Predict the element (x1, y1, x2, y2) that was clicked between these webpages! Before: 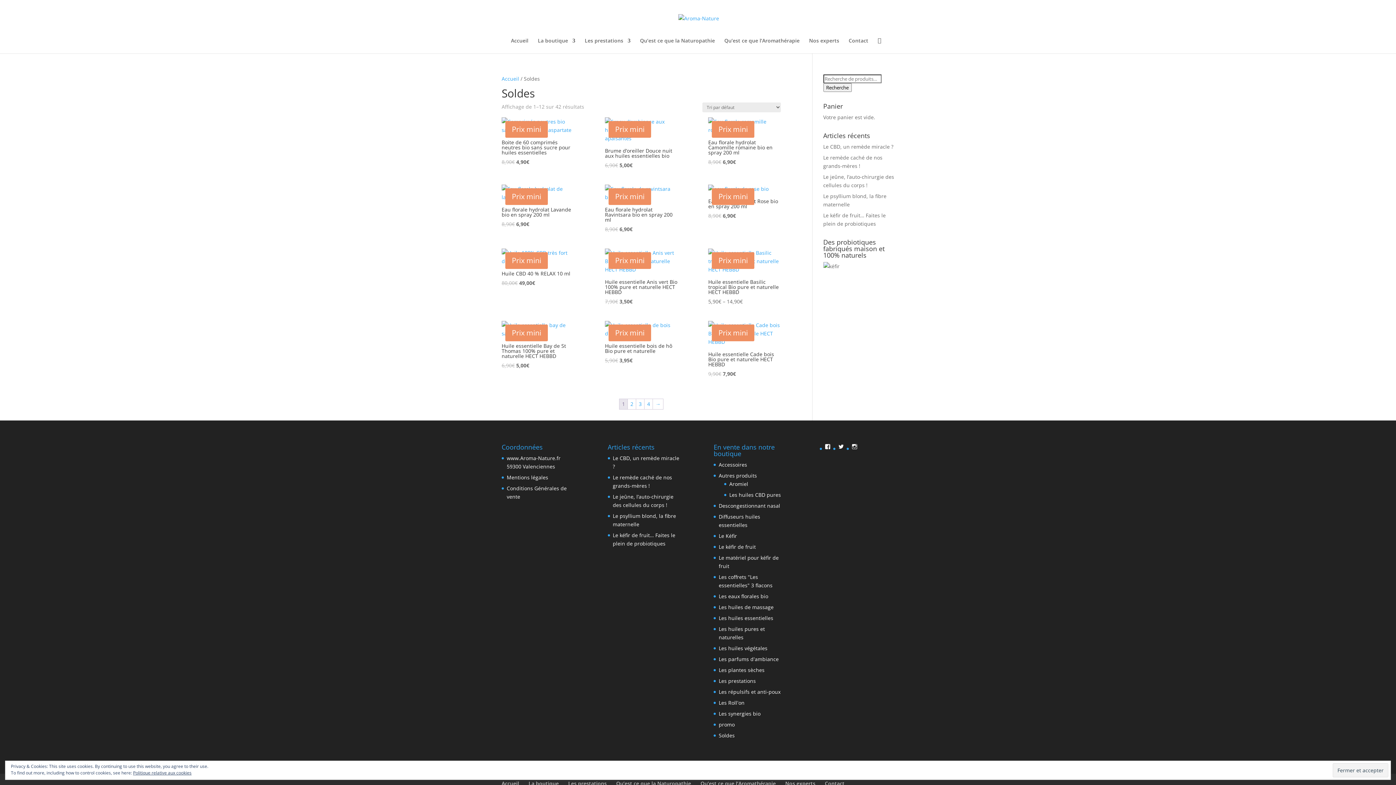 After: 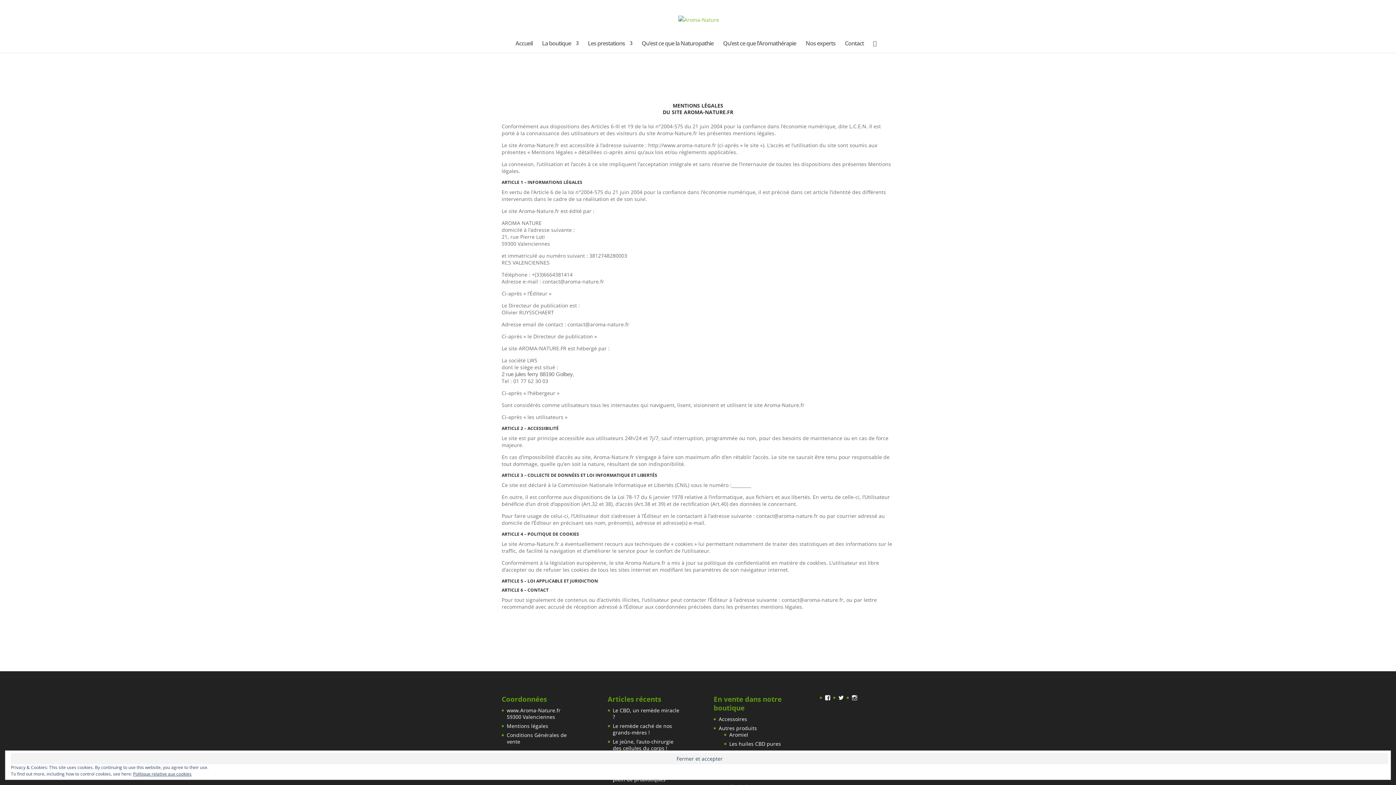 Action: label: Mentions légales
 bbox: (506, 474, 548, 481)